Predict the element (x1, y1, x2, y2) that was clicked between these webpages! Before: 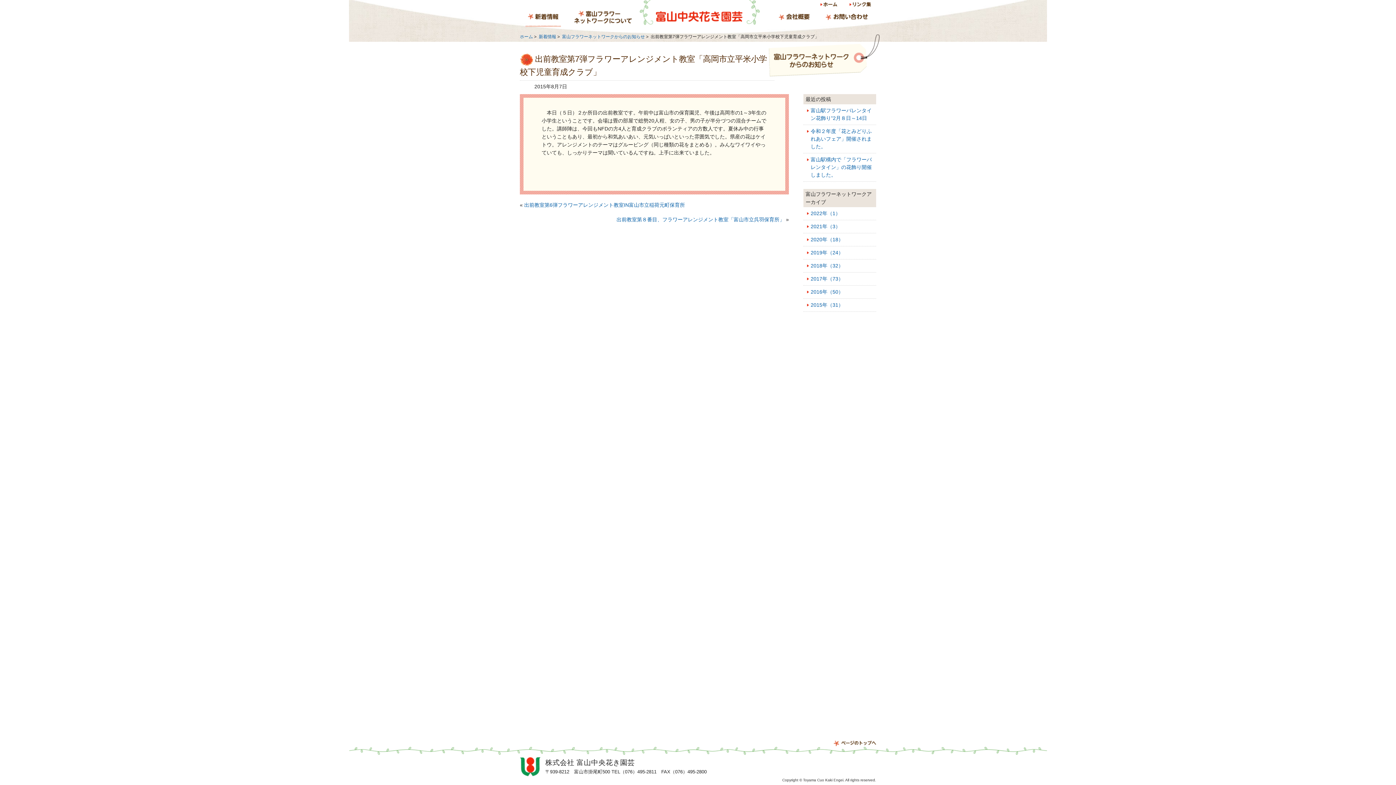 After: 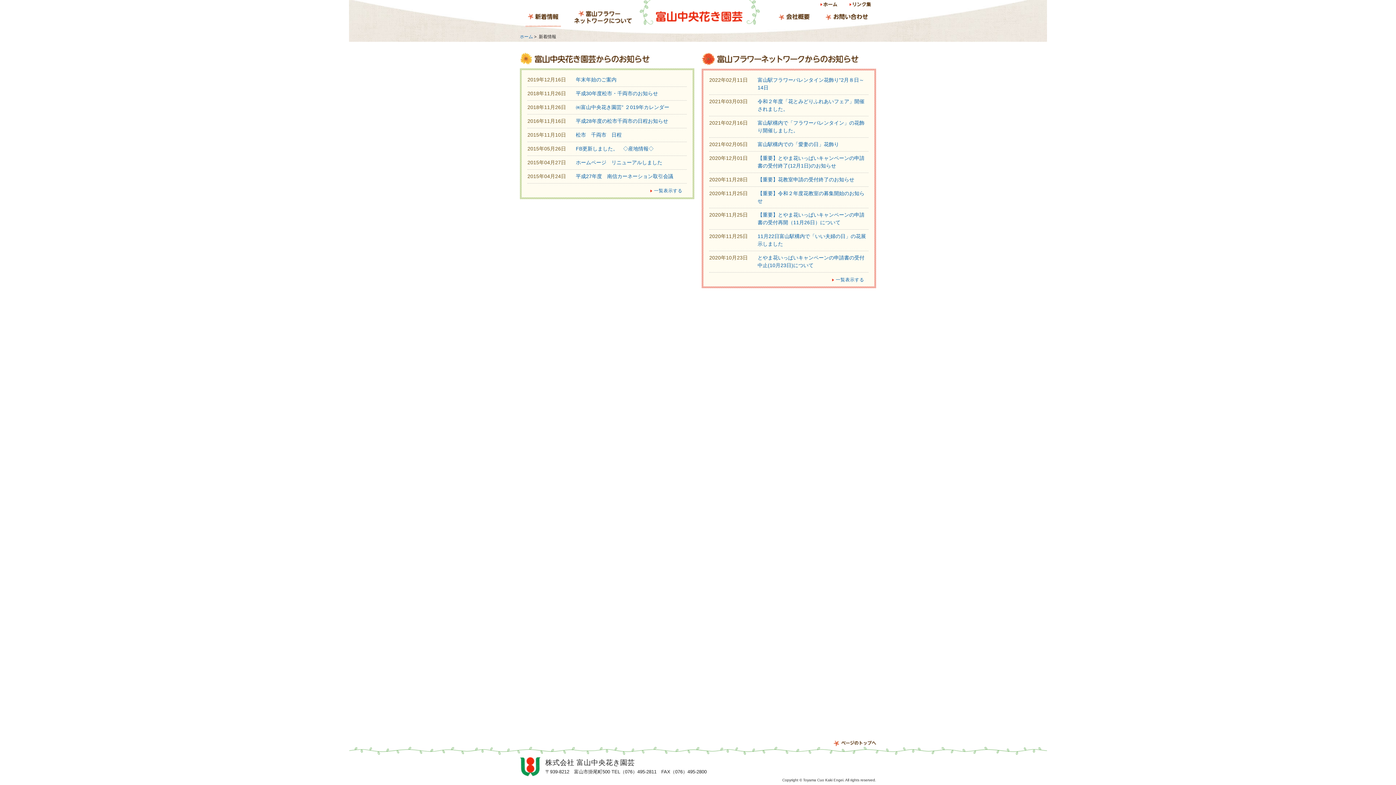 Action: bbox: (525, 8, 561, 26) label: 新着情報